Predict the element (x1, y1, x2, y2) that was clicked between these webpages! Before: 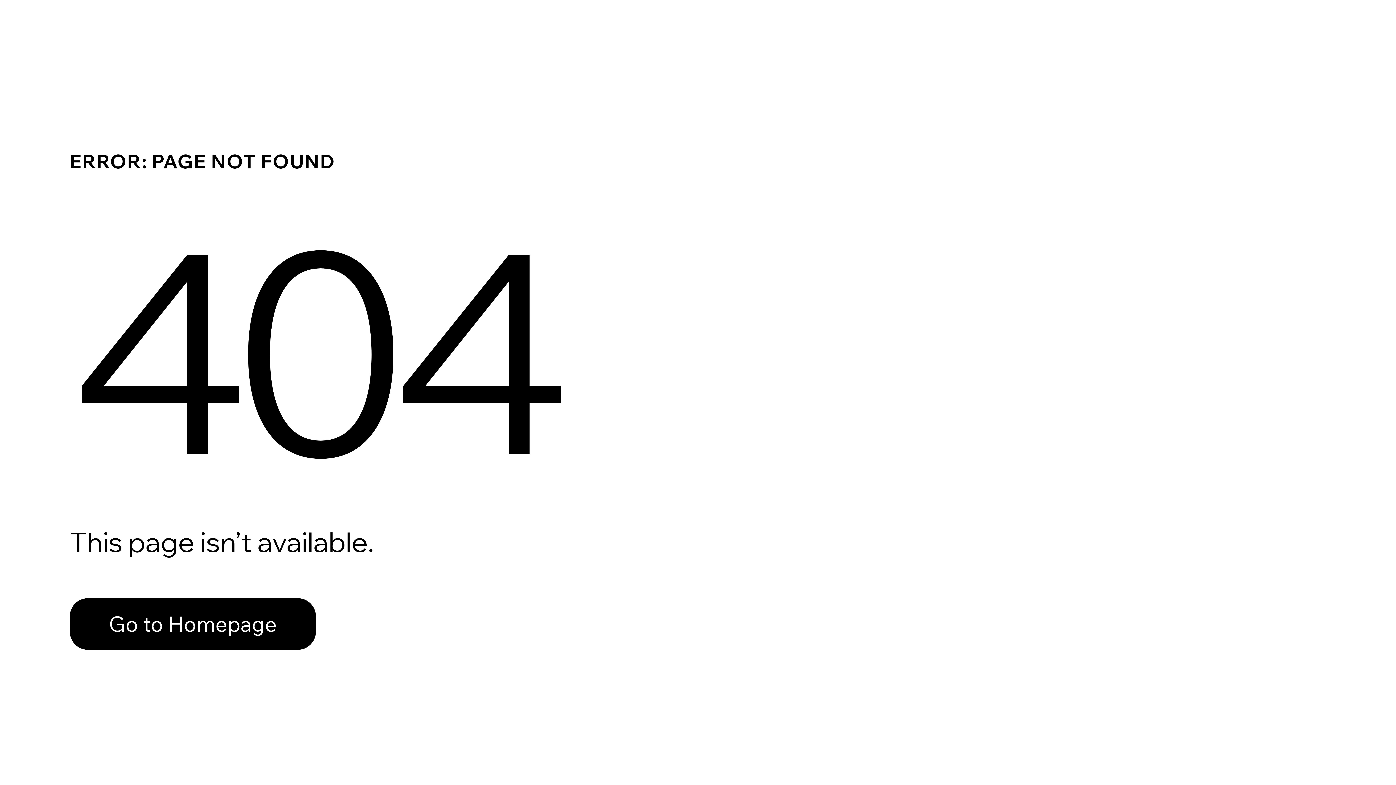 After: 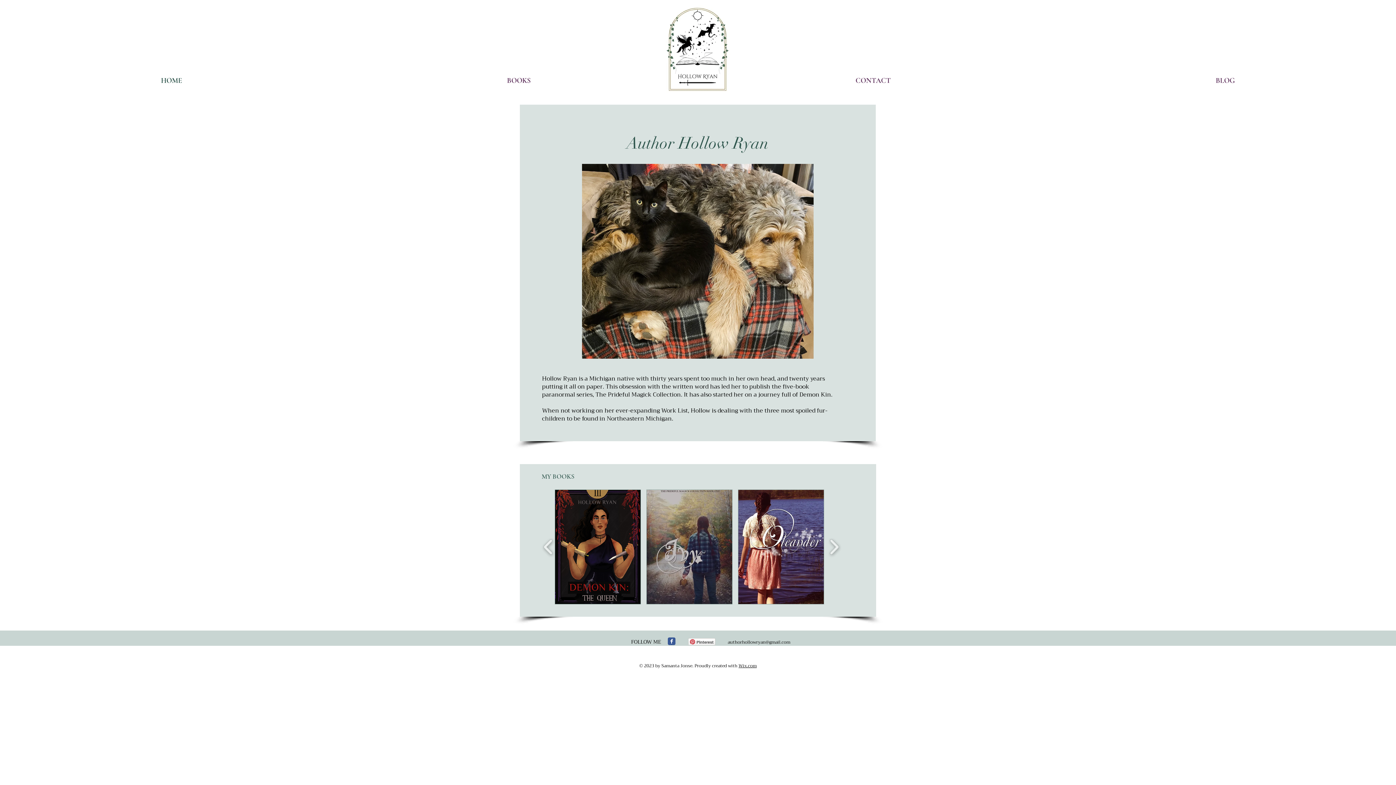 Action: bbox: (69, 582, 768, 659) label: Go to Homepage